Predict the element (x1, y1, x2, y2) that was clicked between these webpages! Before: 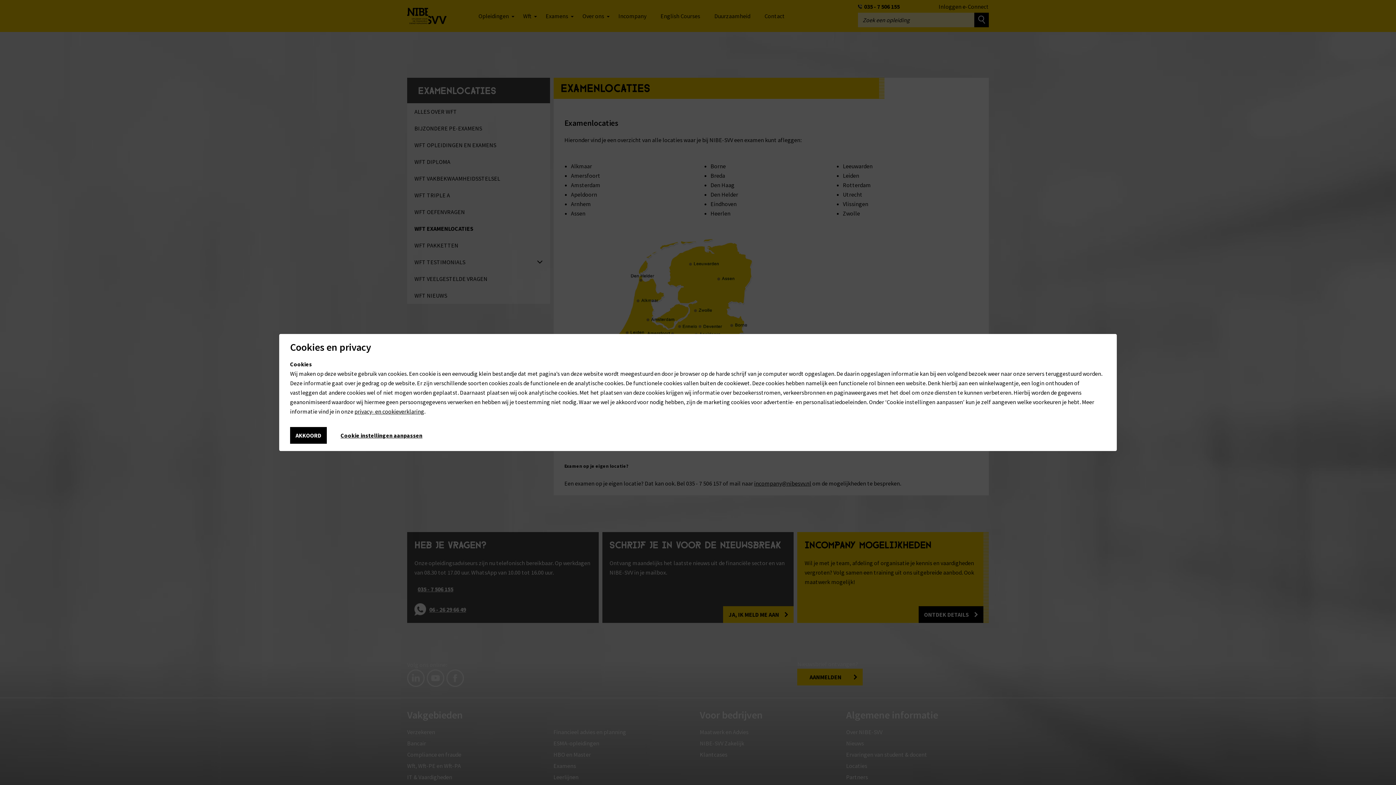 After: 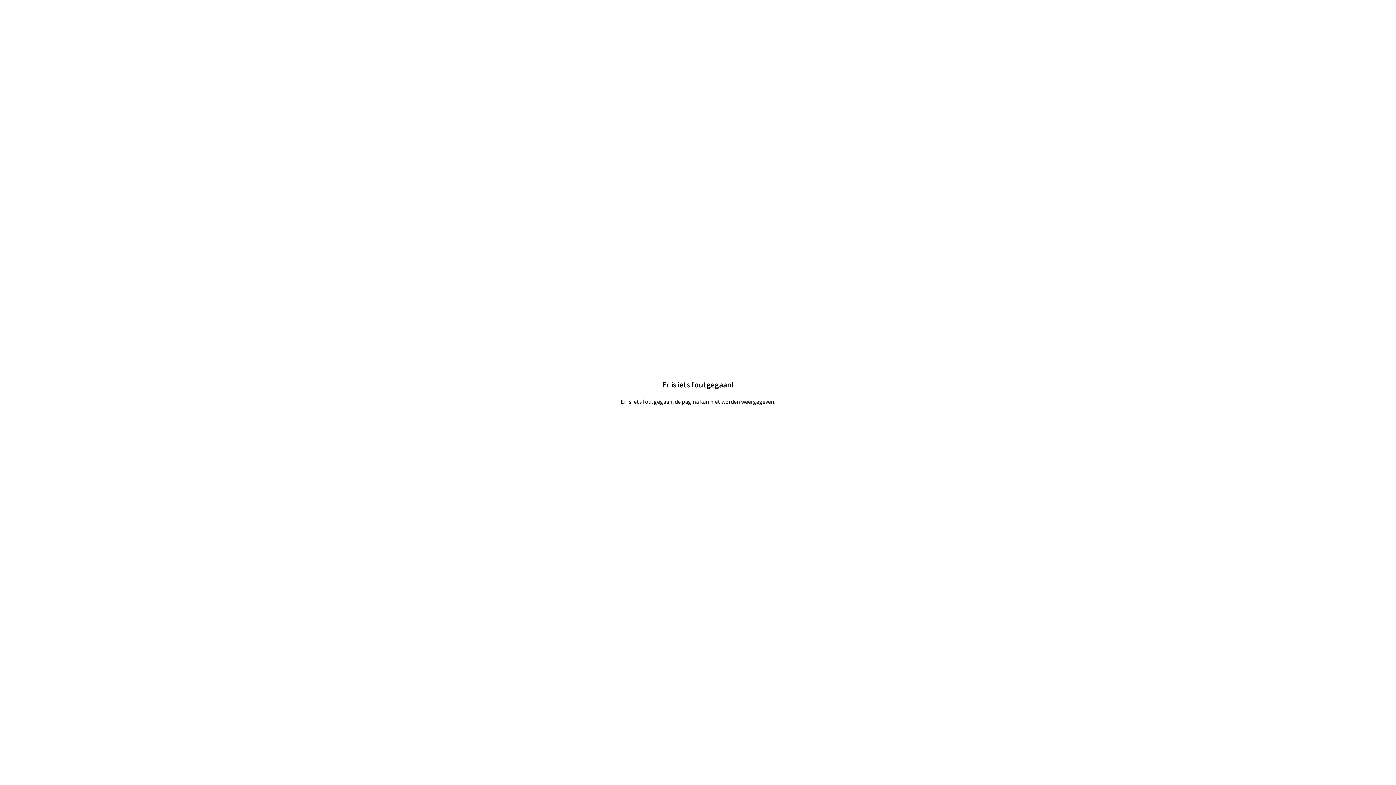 Action: bbox: (354, 408, 424, 415) label: privacy- en cookieverklaring